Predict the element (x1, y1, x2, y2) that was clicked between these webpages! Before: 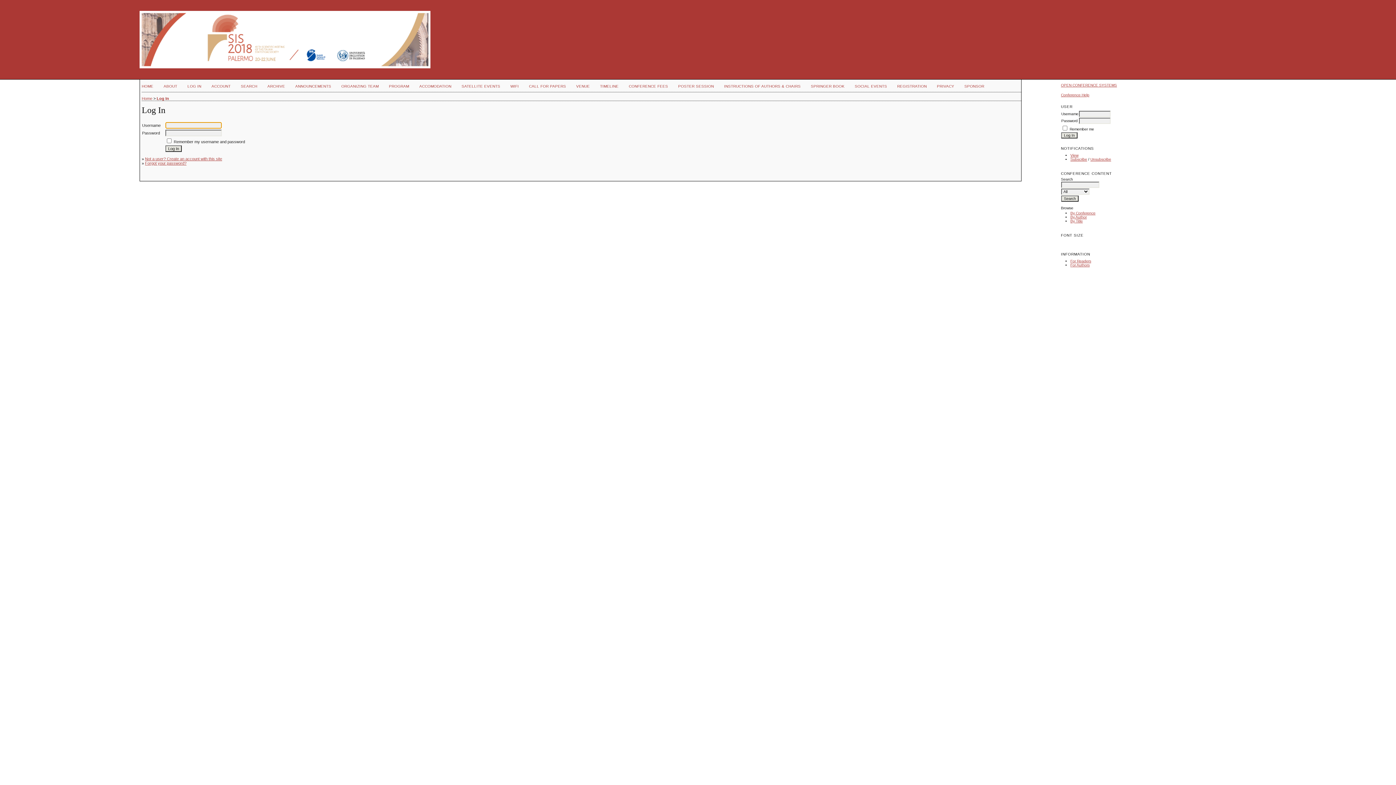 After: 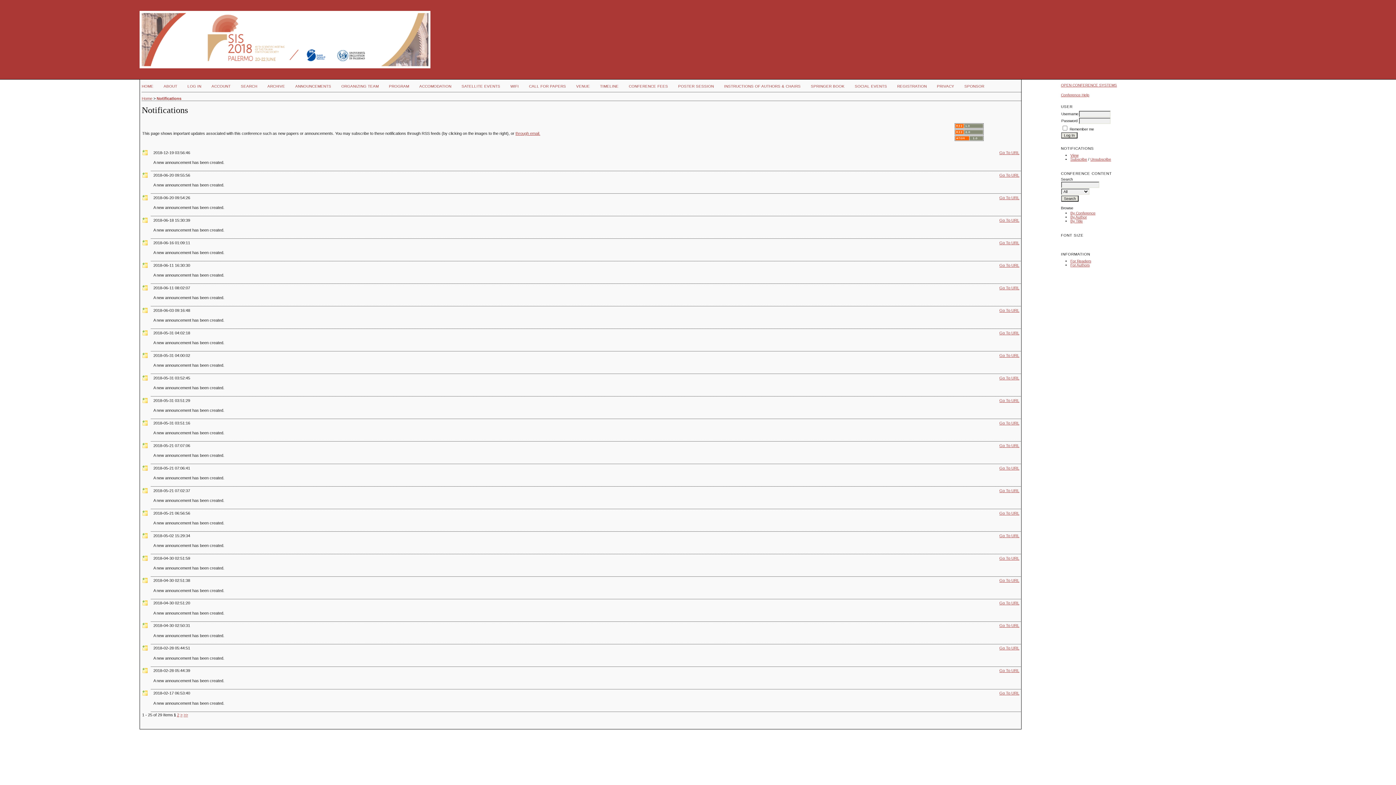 Action: label: View bbox: (1070, 153, 1078, 157)